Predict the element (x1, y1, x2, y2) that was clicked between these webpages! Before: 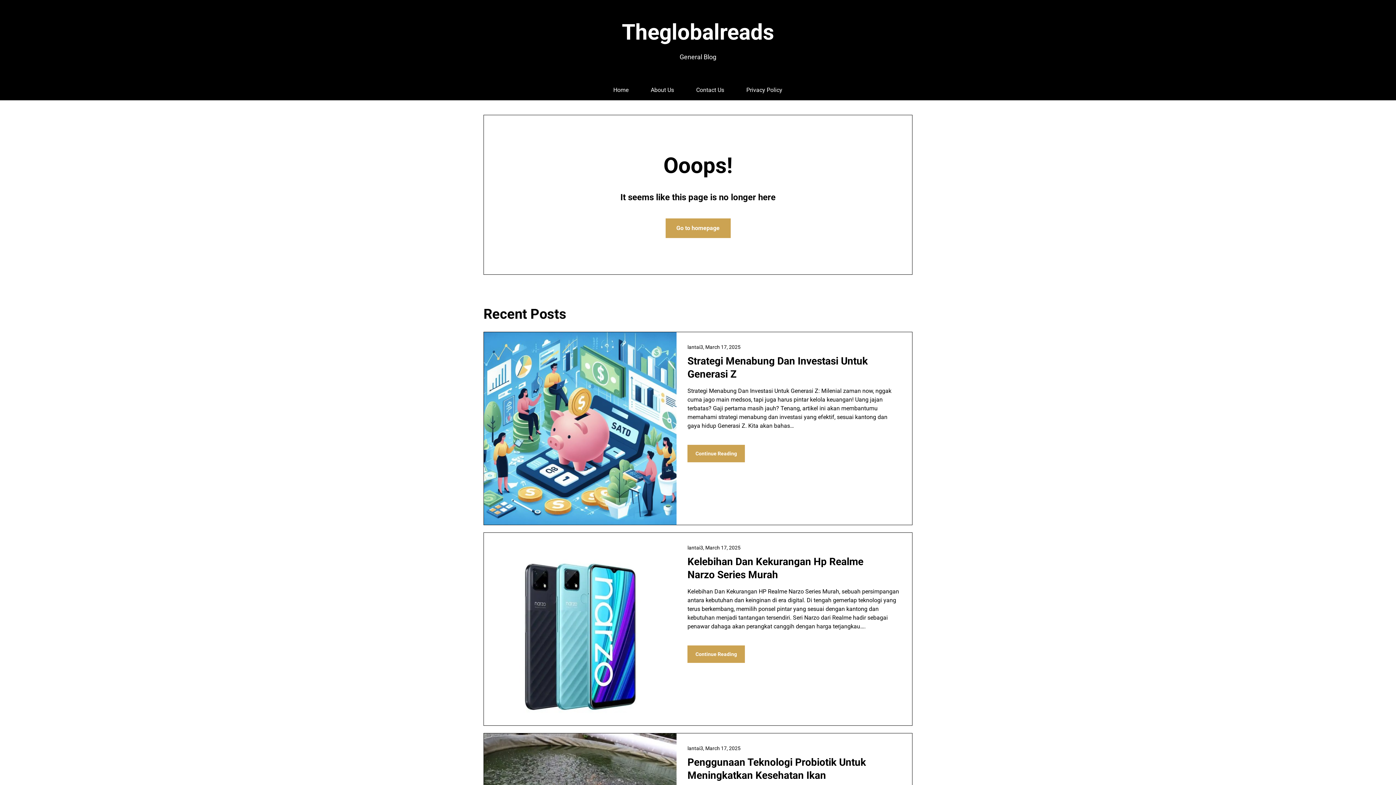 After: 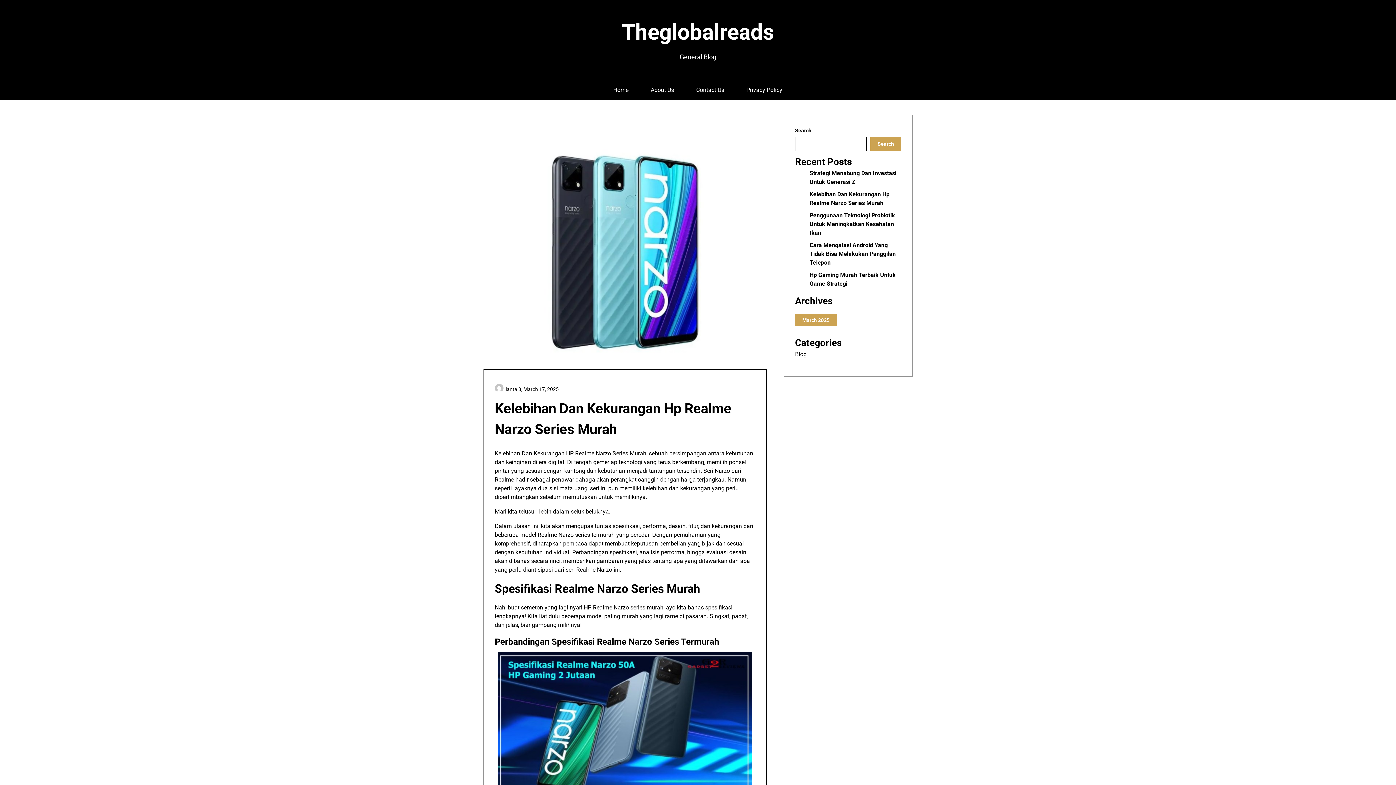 Action: bbox: (705, 545, 740, 550) label: March 17, 2025